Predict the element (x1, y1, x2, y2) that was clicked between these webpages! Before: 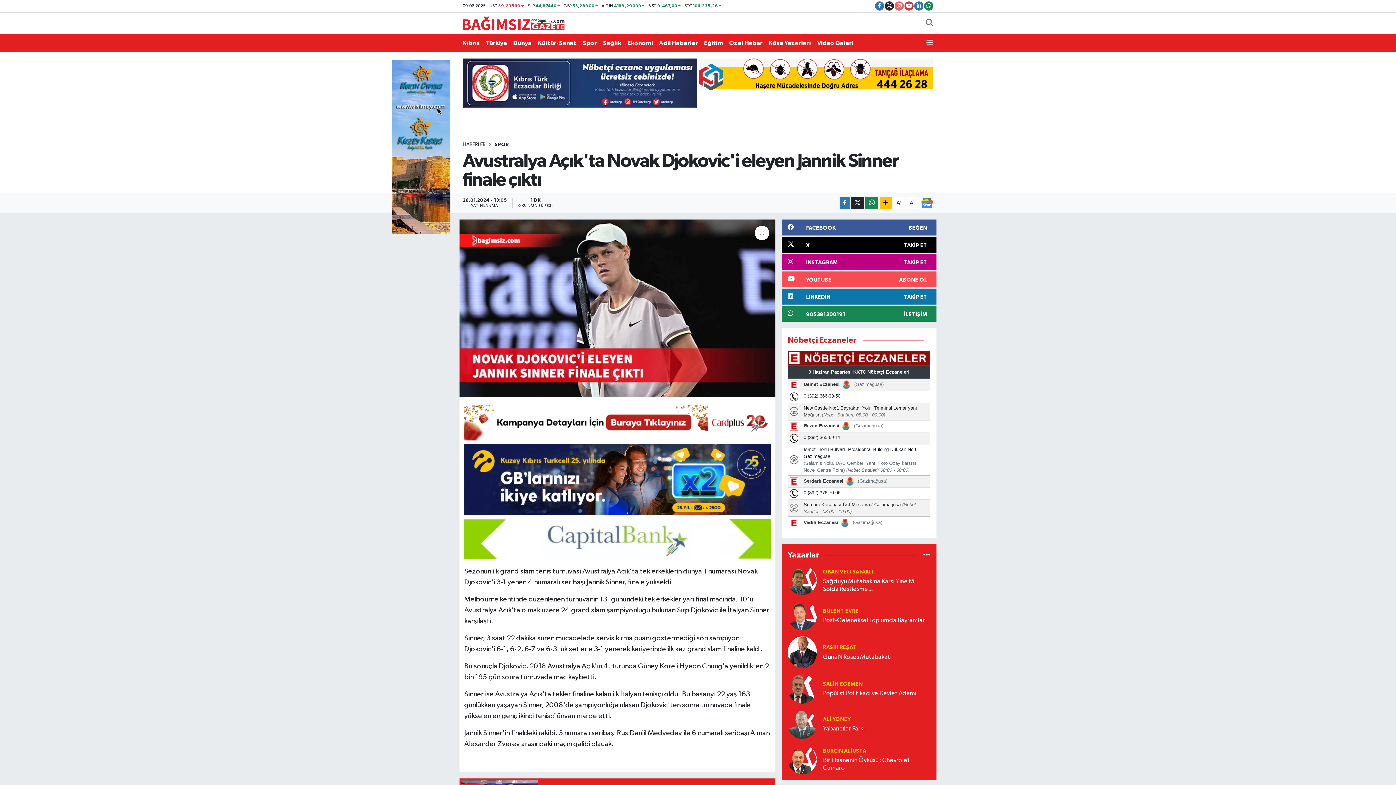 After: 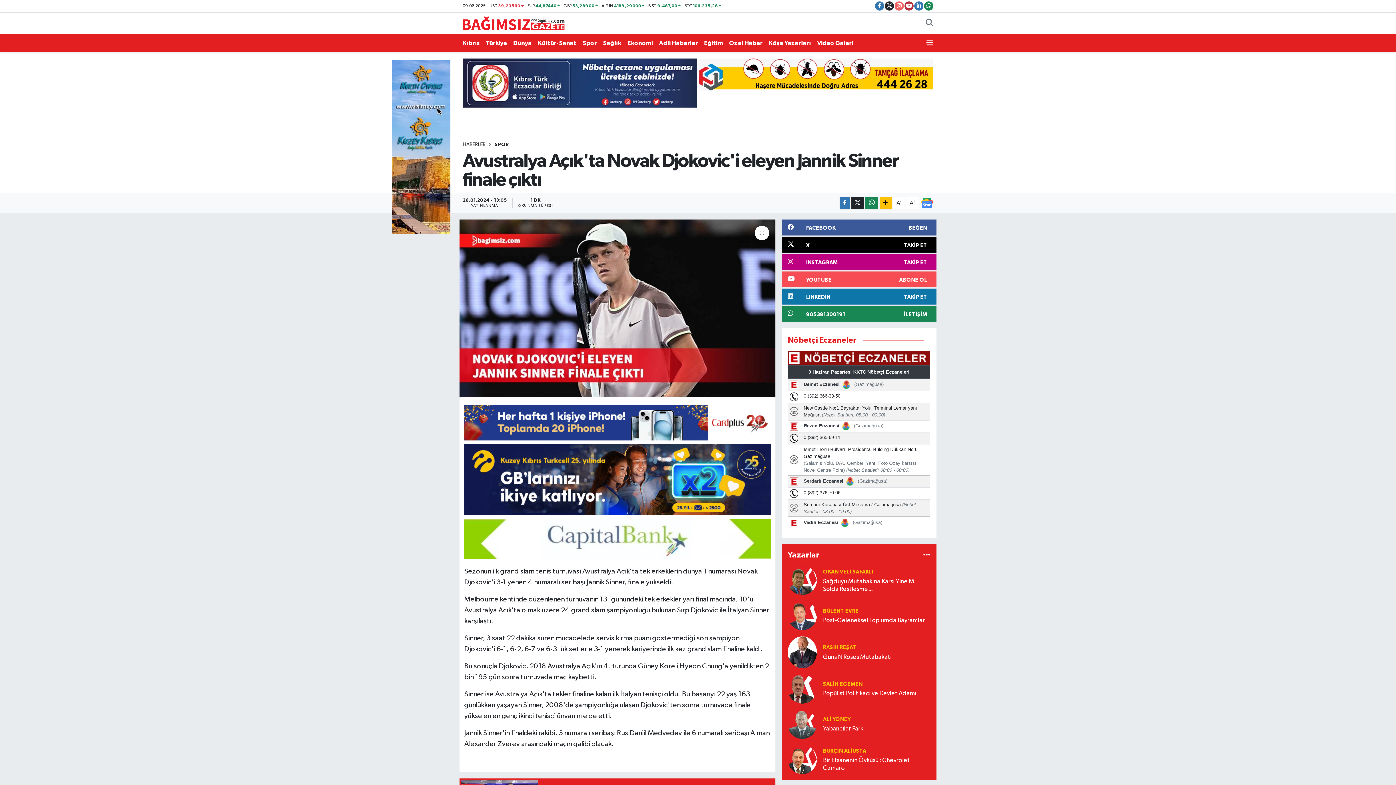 Action: bbox: (904, 1, 913, 10)